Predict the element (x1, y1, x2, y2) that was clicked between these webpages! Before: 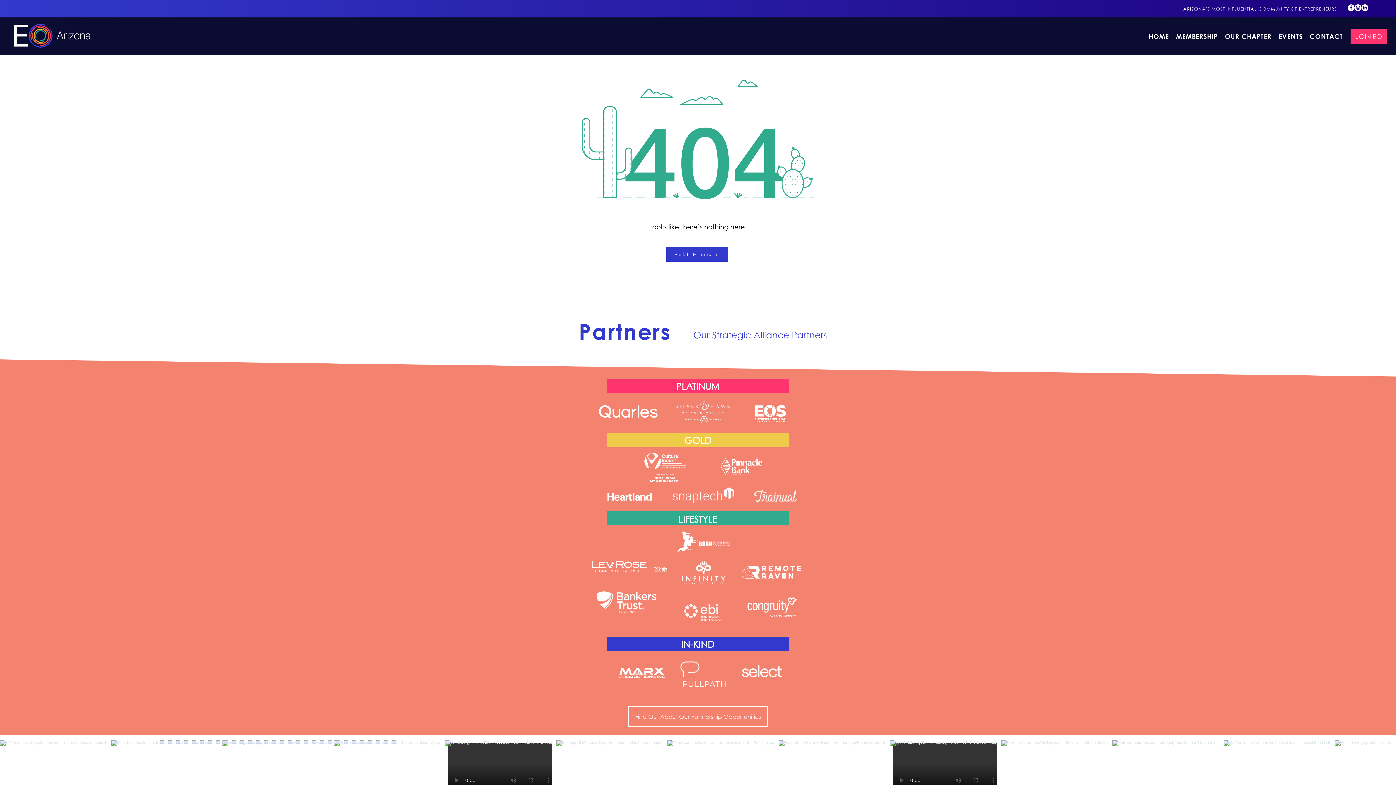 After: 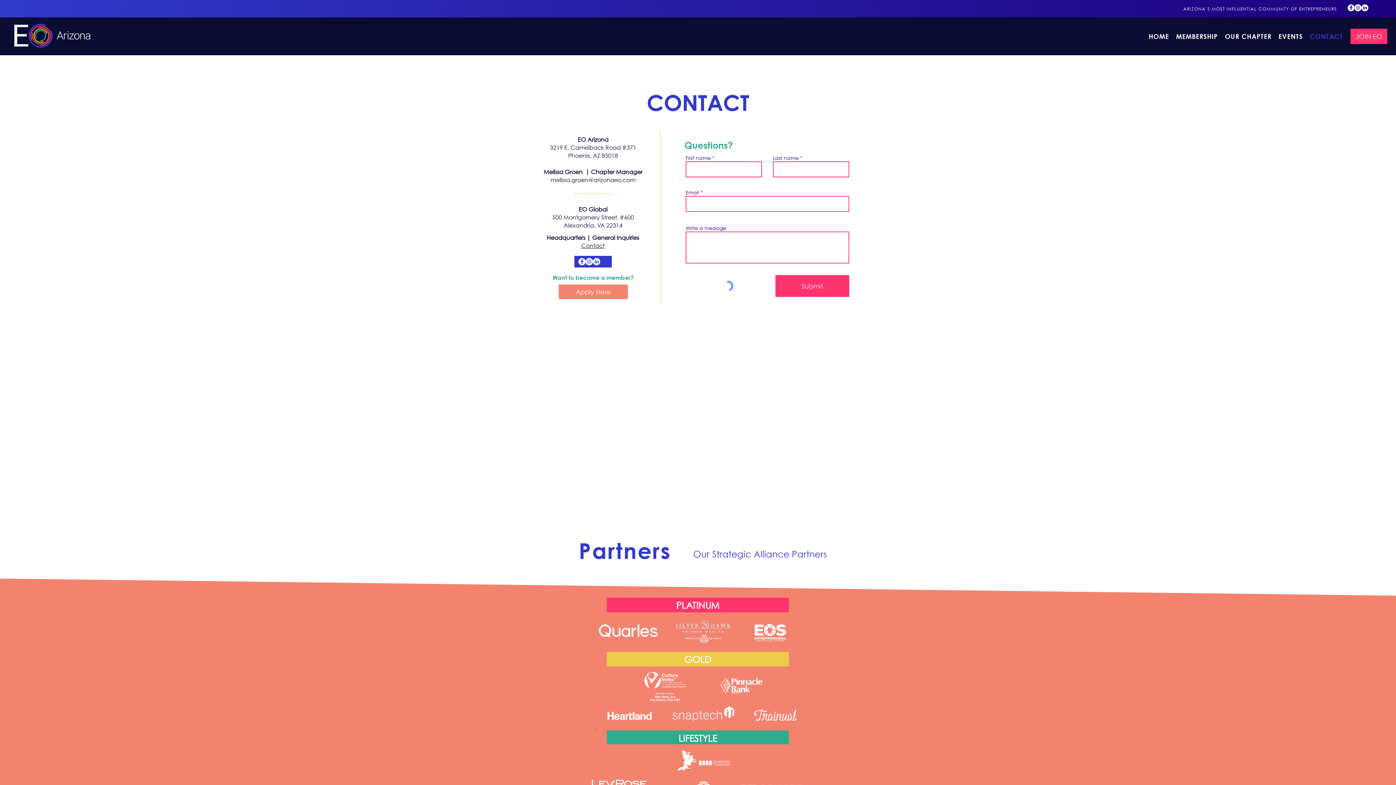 Action: bbox: (1308, 29, 1345, 43) label: CONTACT